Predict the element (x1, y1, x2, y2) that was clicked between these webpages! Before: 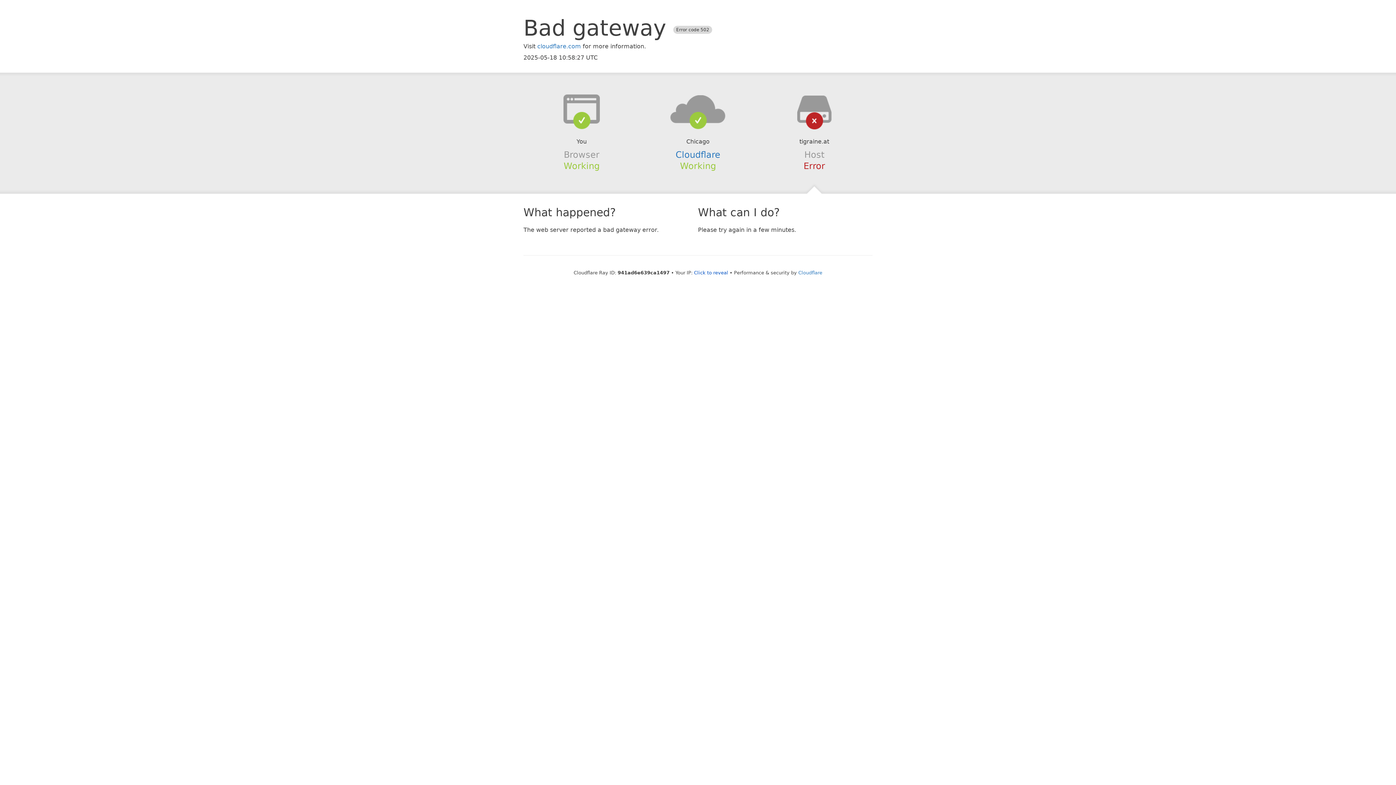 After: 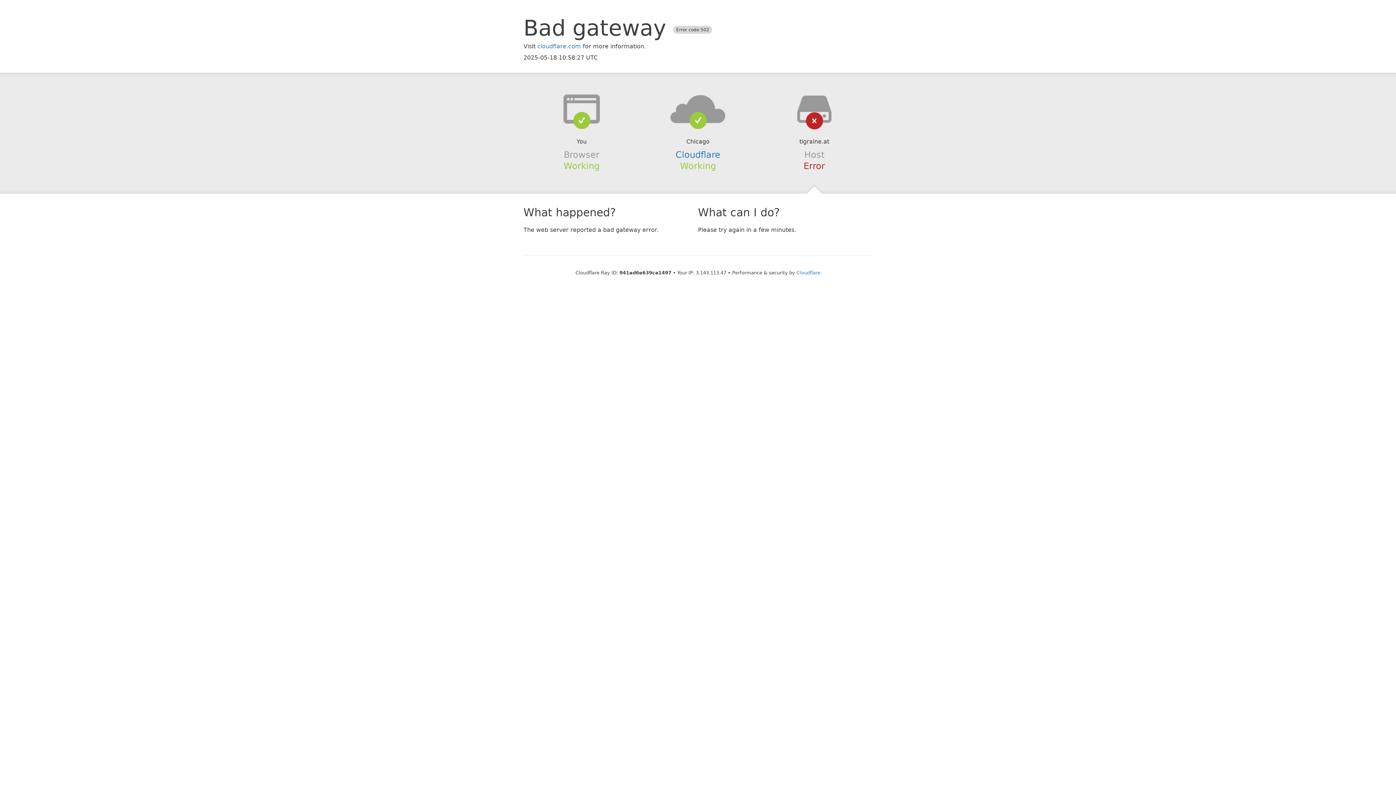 Action: label: Click to reveal bbox: (694, 270, 728, 275)